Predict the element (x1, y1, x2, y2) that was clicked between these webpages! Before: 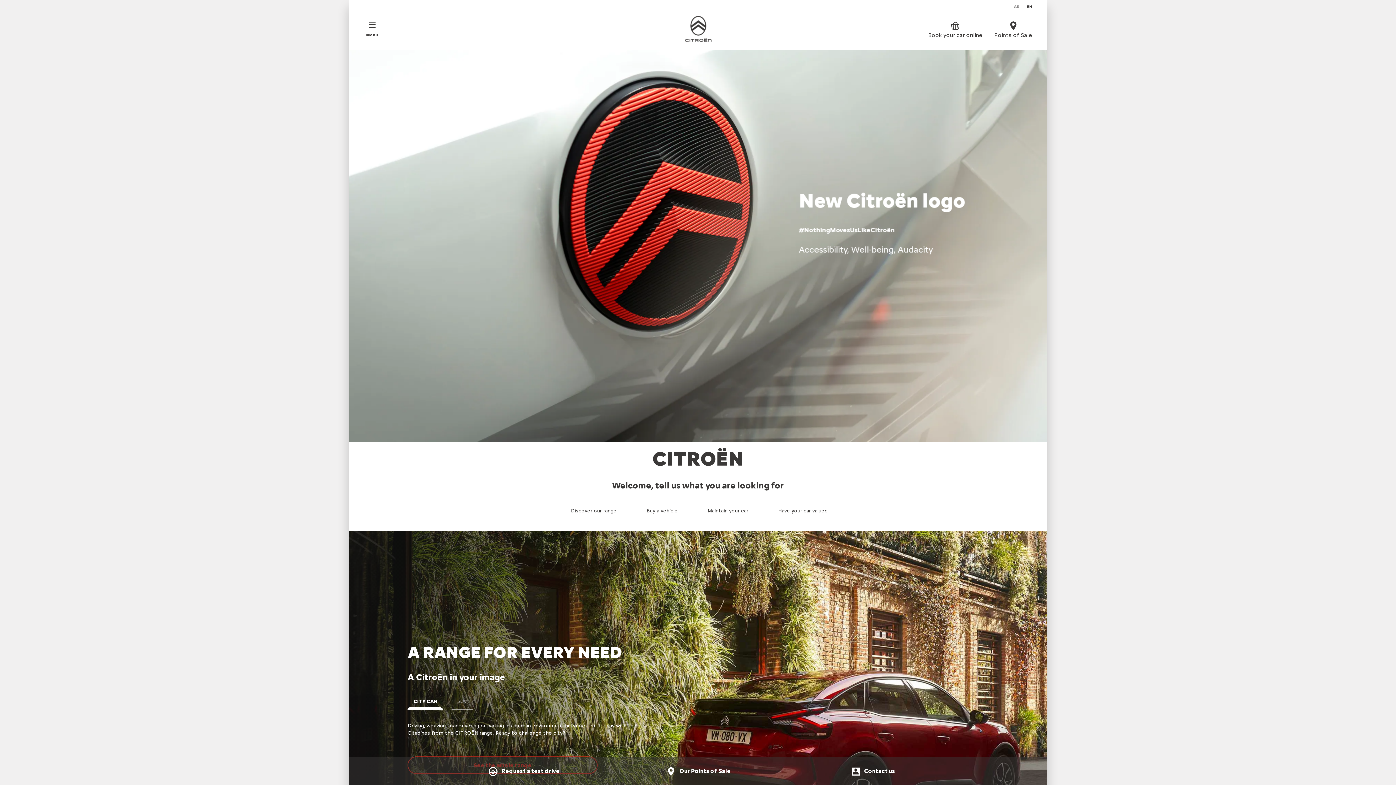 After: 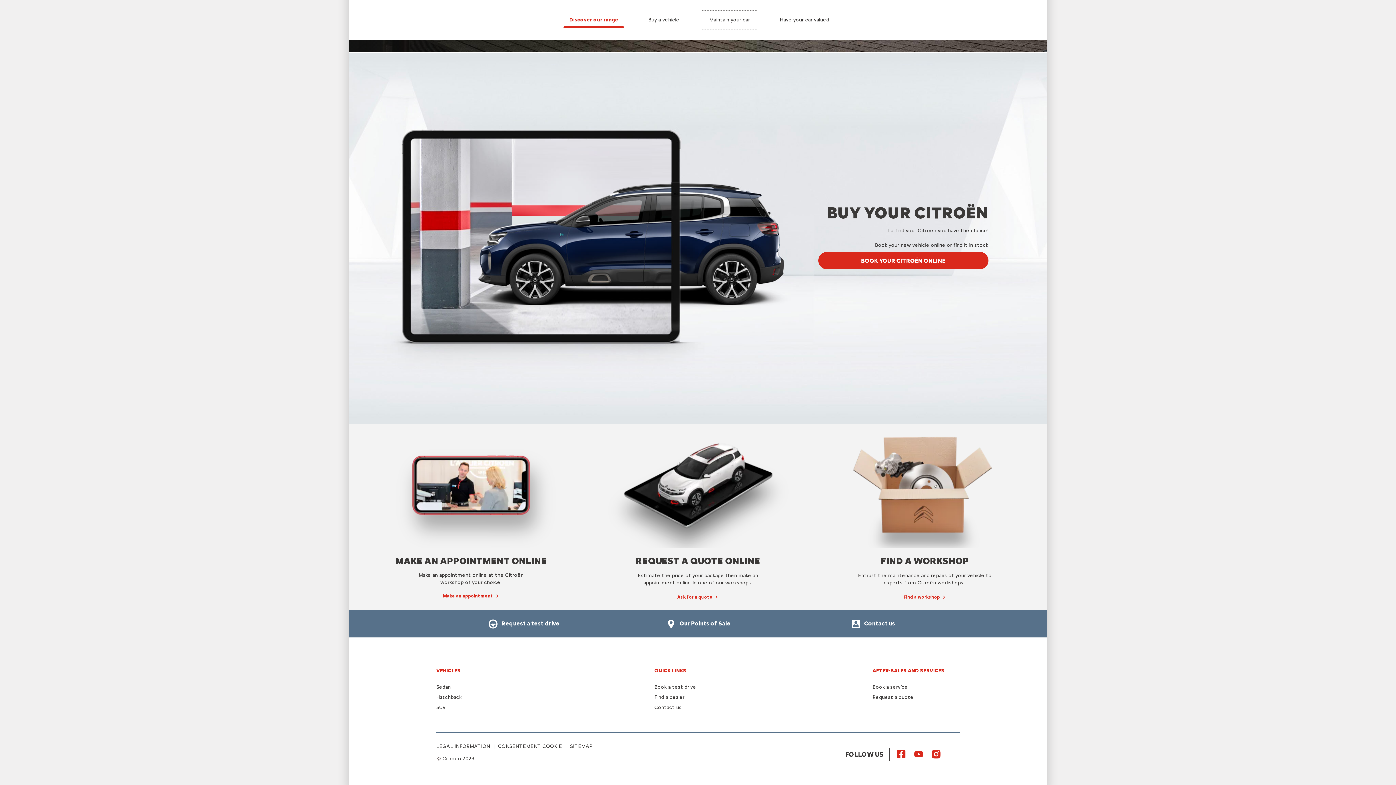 Action: bbox: (702, 502, 754, 519) label: Maintain your car